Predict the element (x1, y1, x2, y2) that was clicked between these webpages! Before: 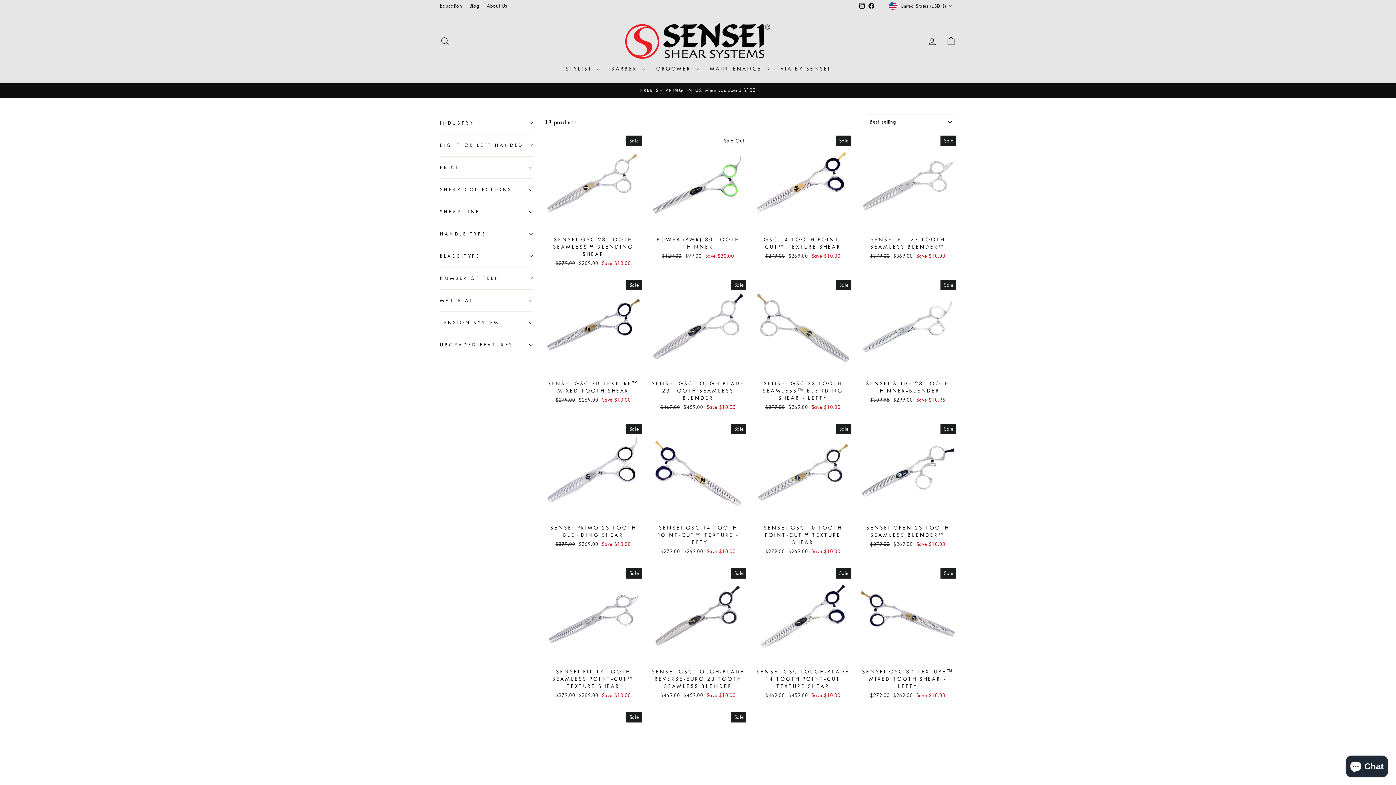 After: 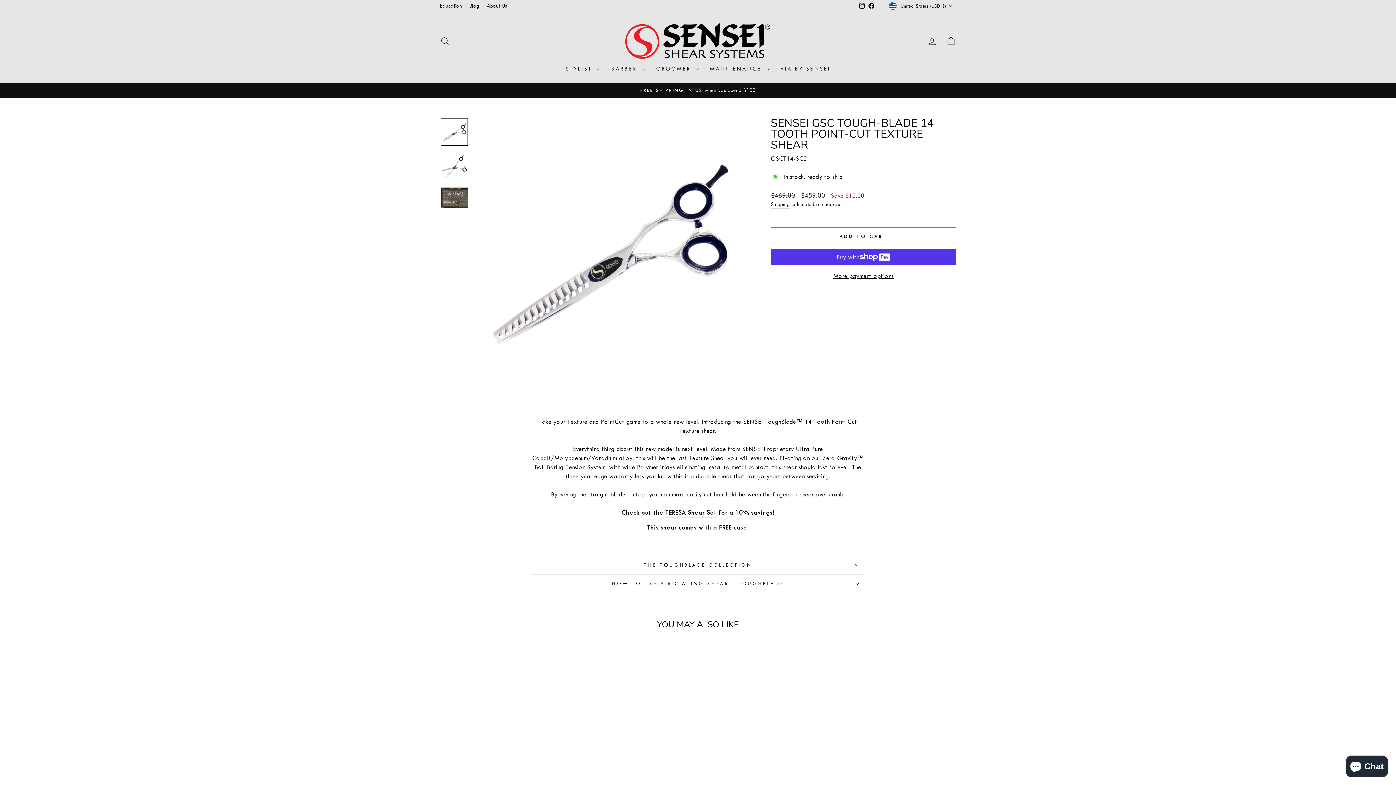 Action: bbox: (754, 568, 851, 665)